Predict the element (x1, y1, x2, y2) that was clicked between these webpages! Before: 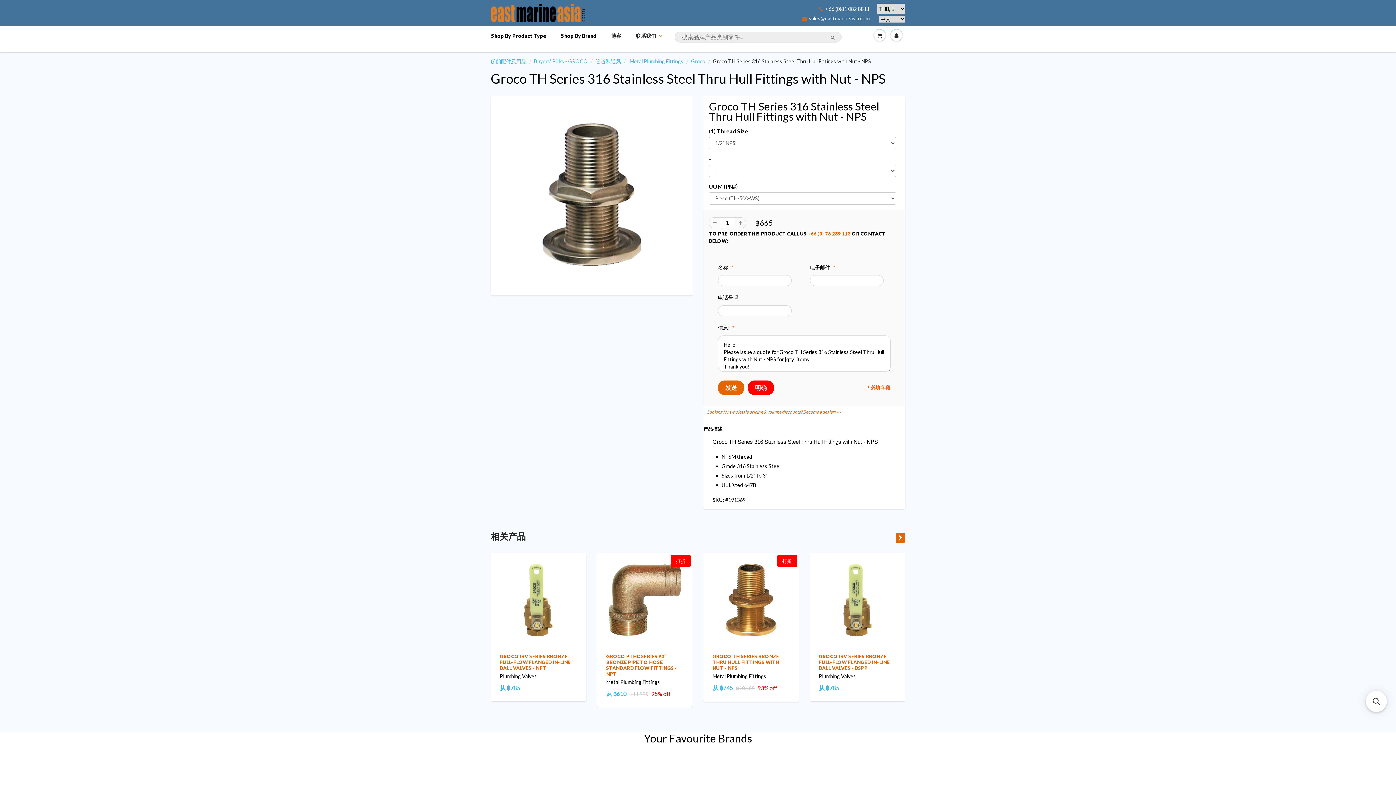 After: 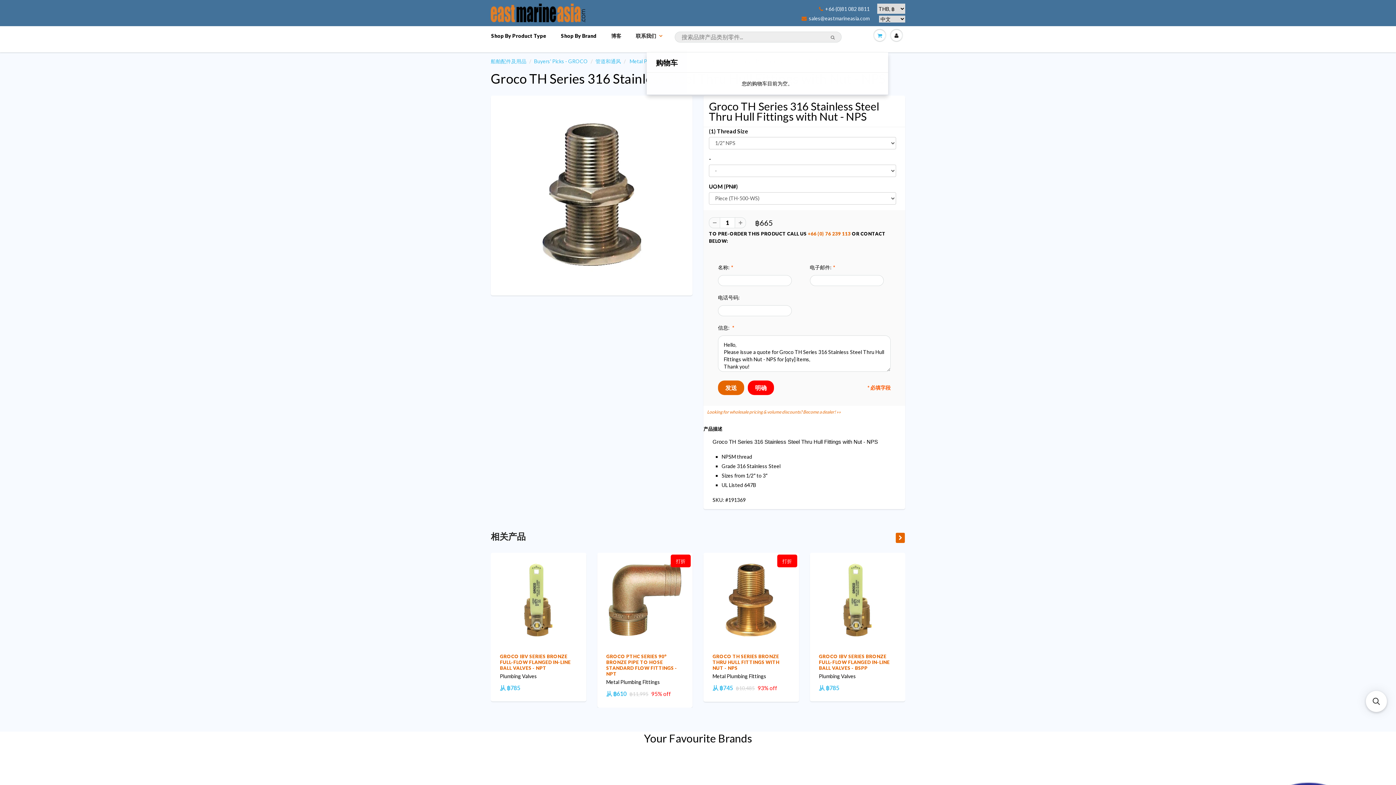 Action: bbox: (871, 26, 888, 40)